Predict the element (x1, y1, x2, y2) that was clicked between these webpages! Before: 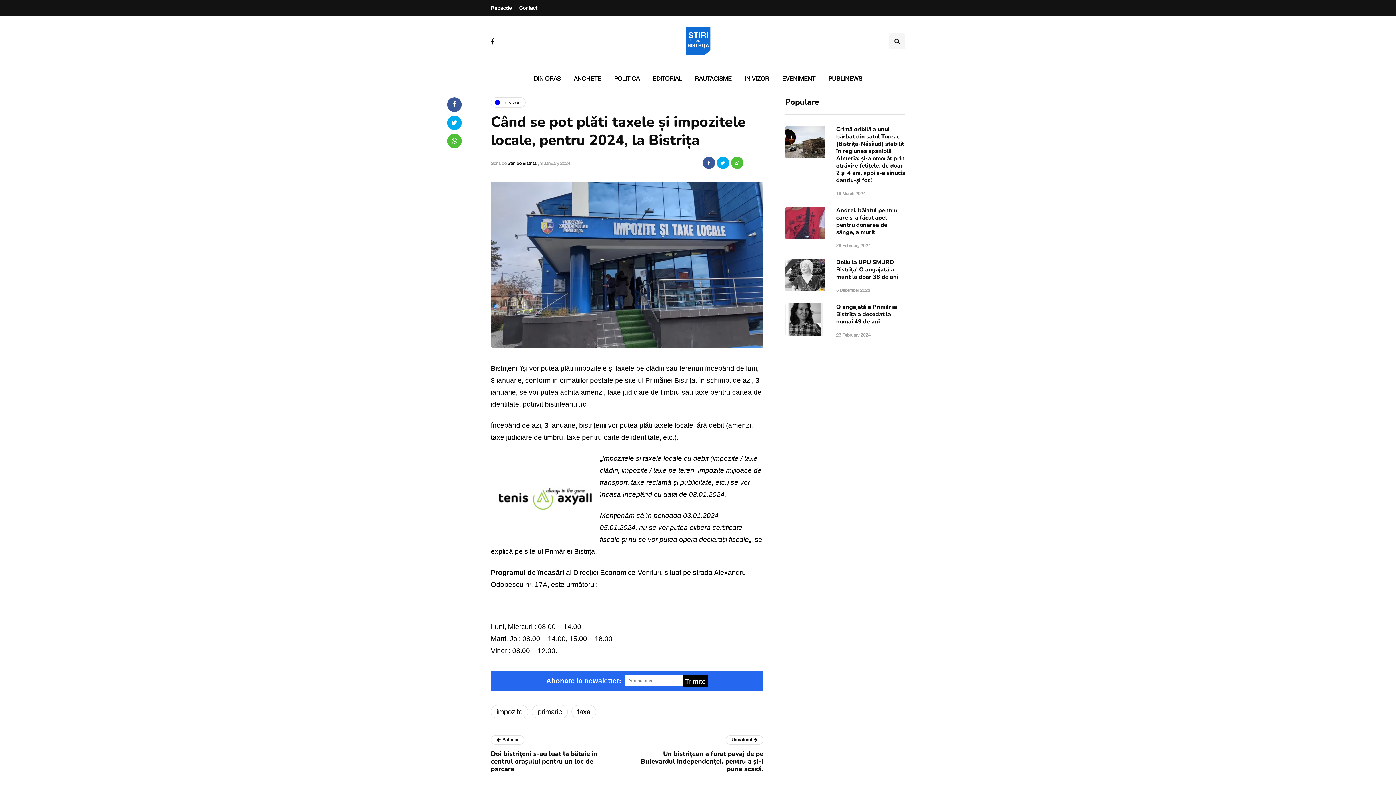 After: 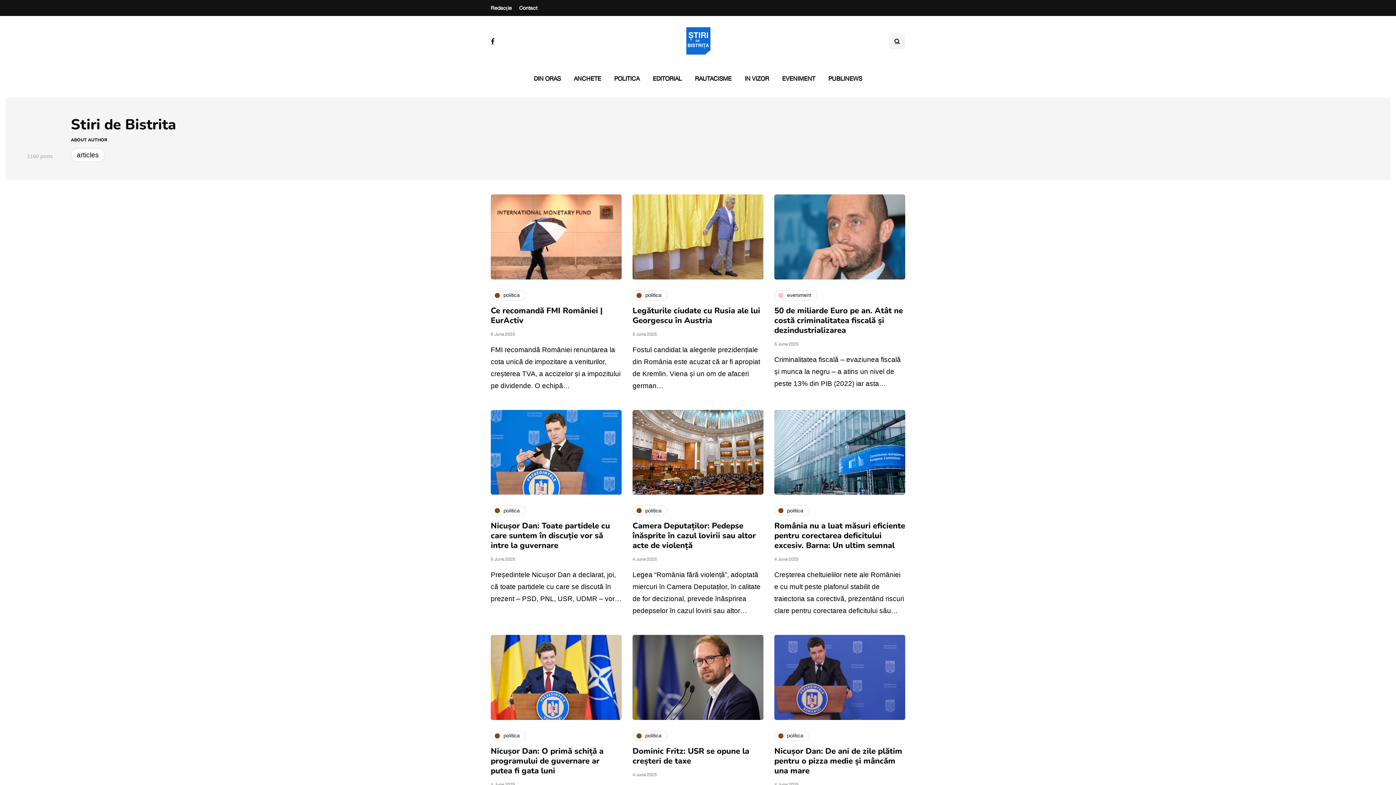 Action: label: Stiri de Bistrita bbox: (507, 161, 536, 166)